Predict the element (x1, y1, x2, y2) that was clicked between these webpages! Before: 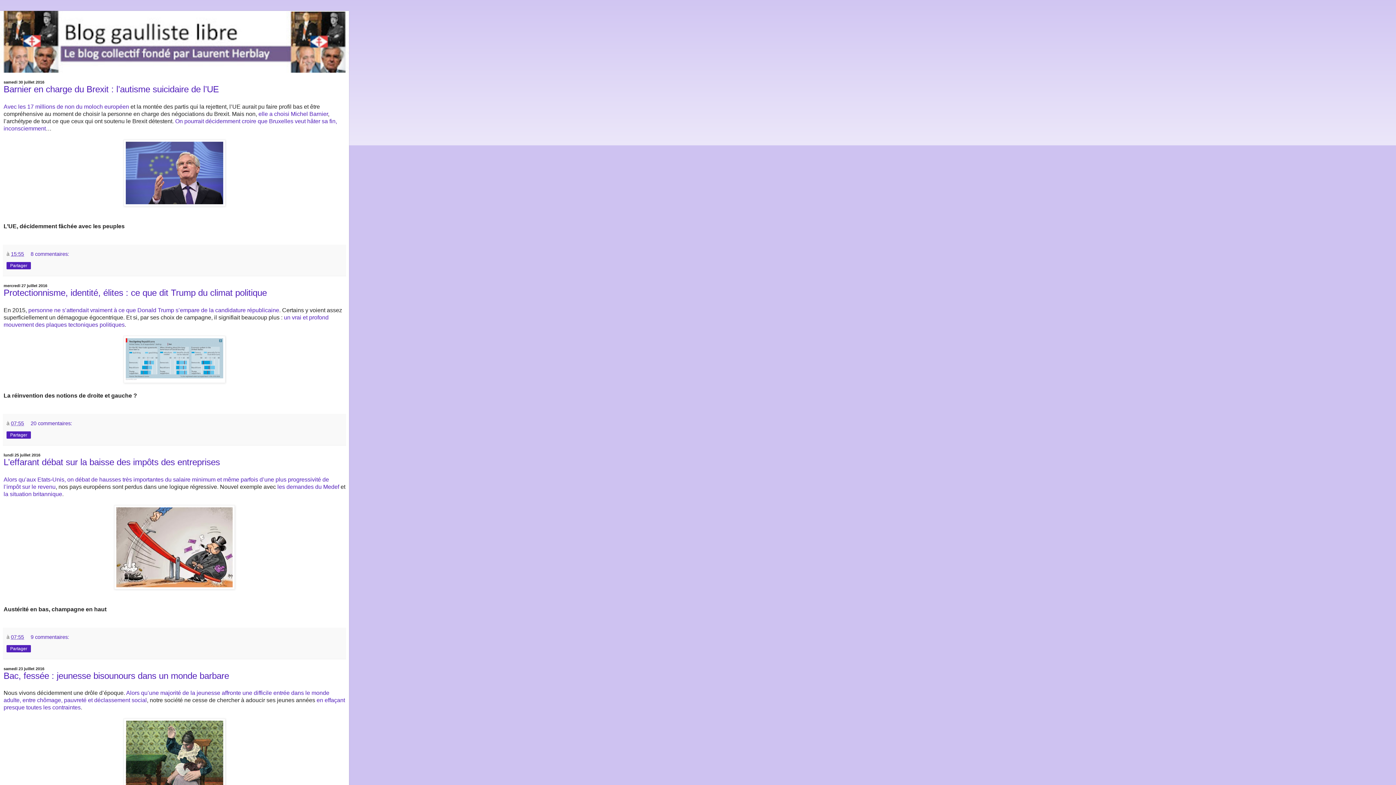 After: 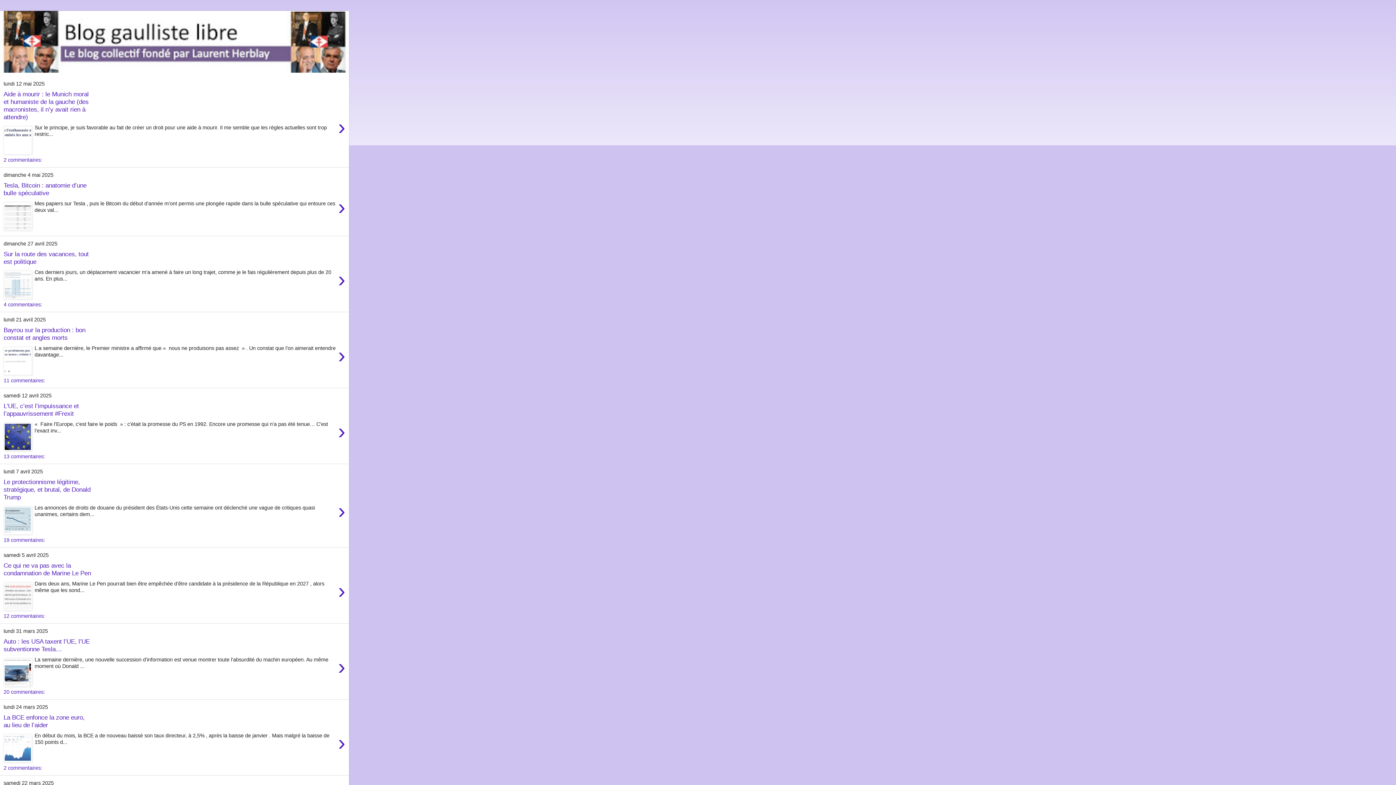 Action: bbox: (0, 10, 349, 72)